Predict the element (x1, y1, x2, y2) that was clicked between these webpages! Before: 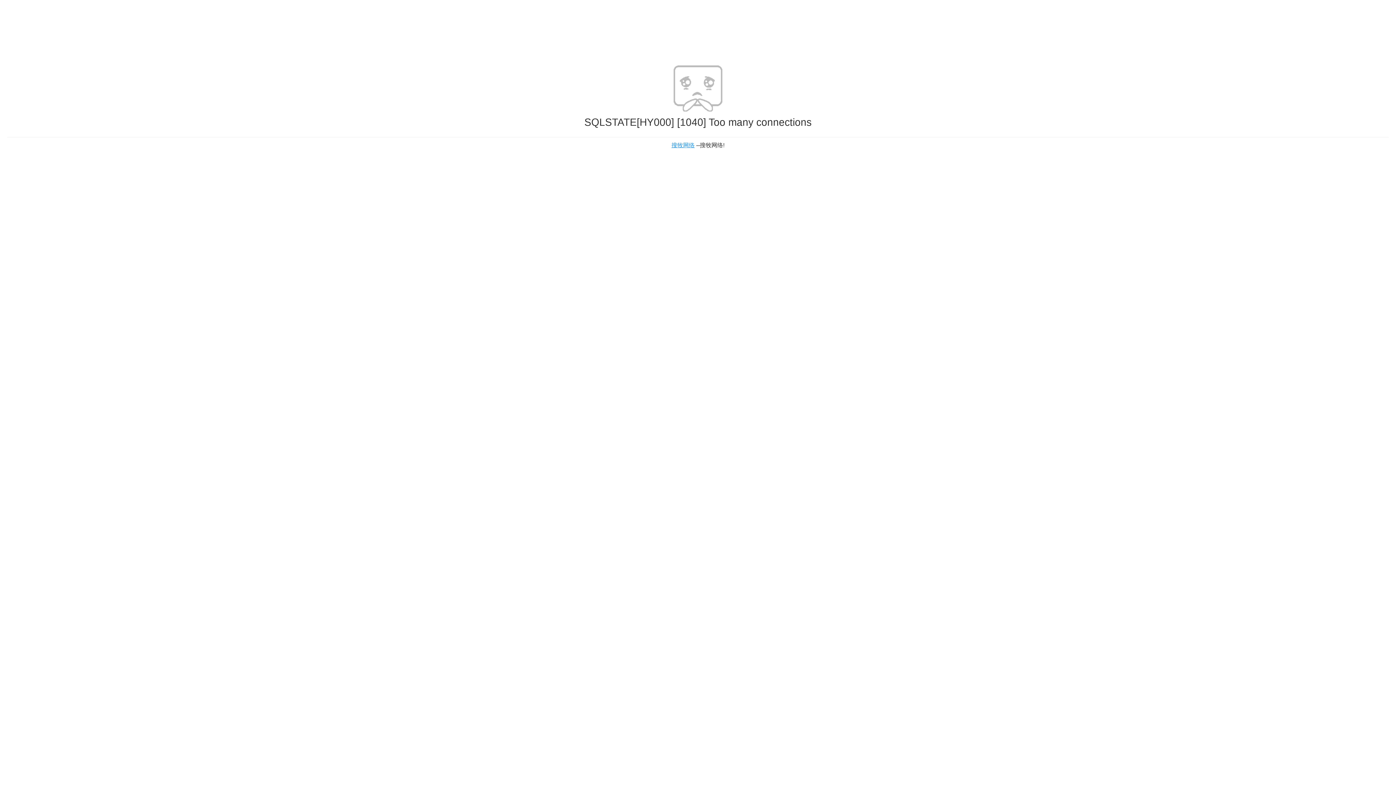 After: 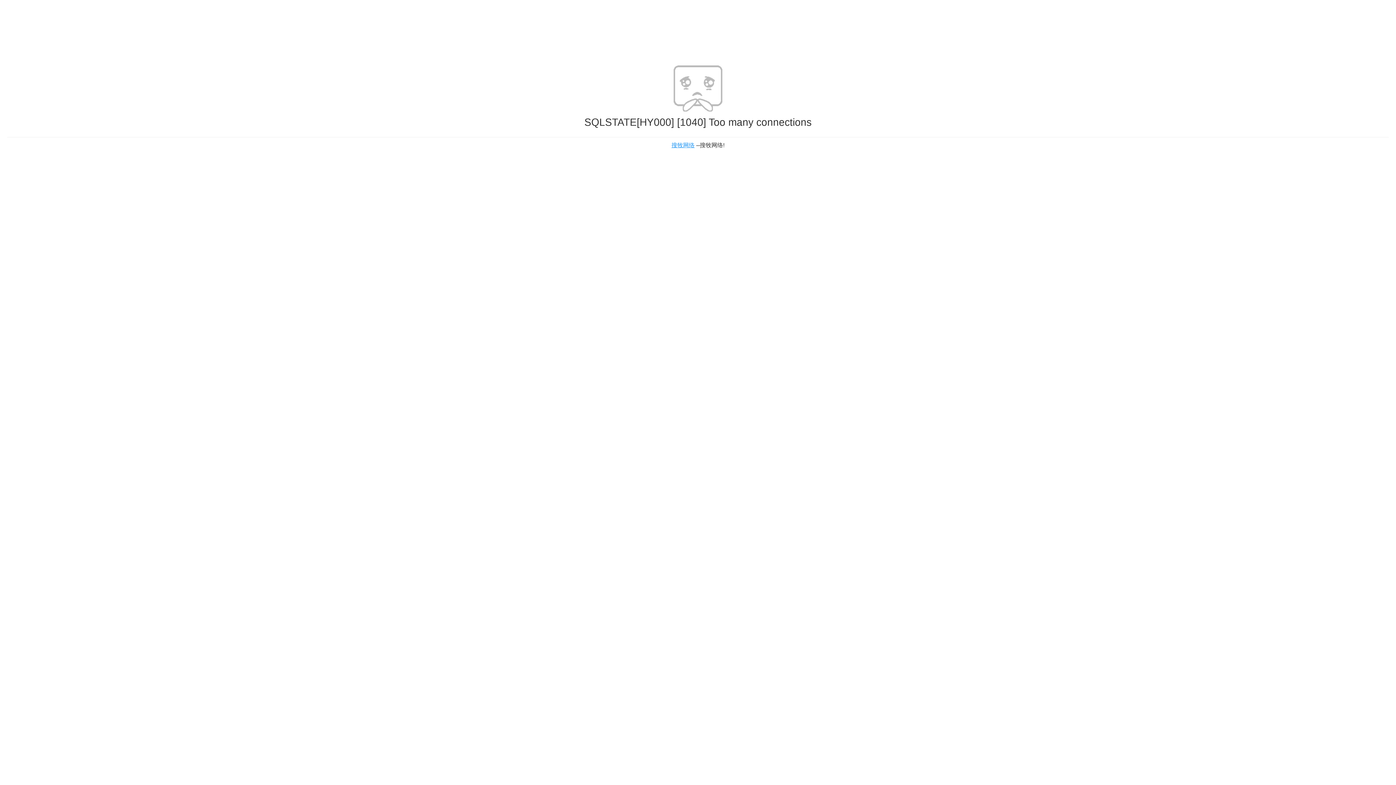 Action: bbox: (671, 142, 694, 148) label: 搜牧网络